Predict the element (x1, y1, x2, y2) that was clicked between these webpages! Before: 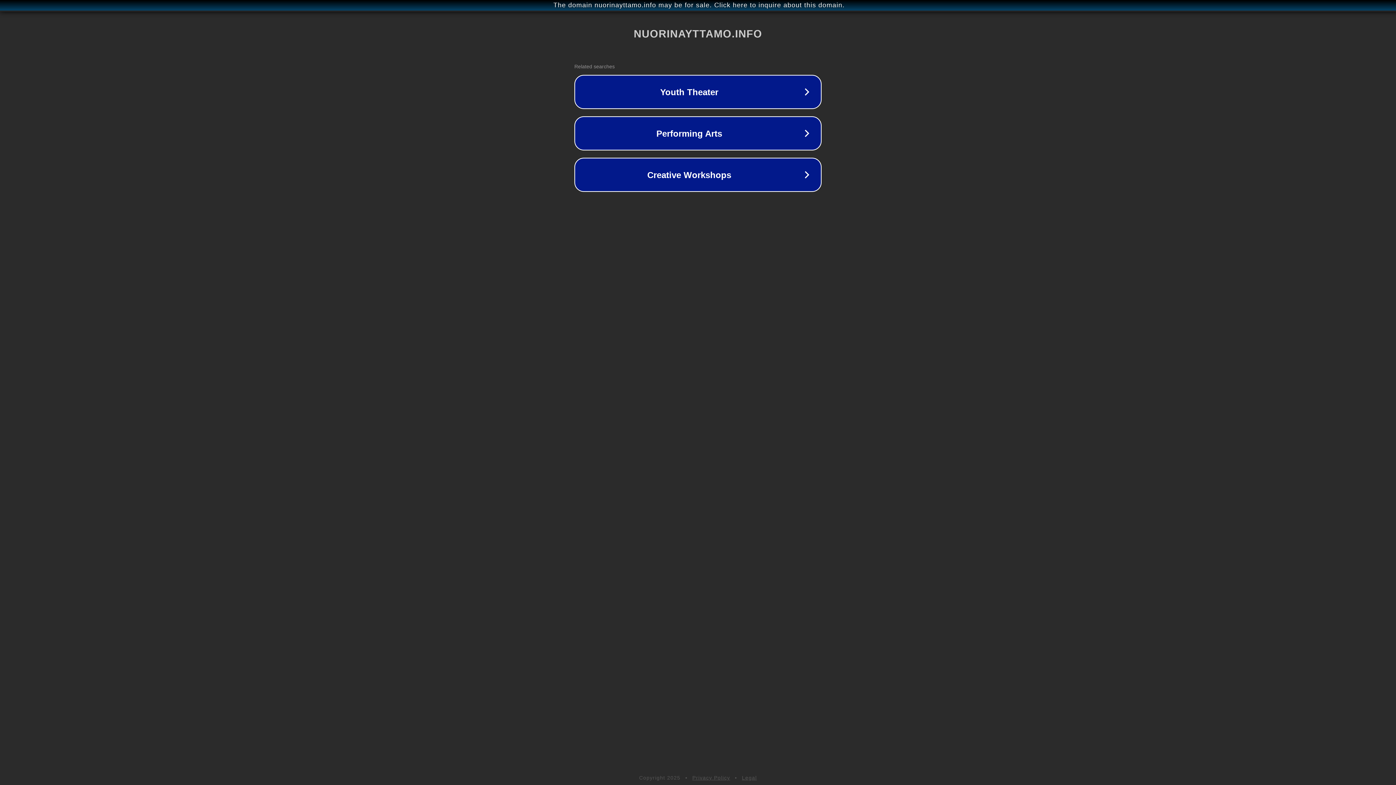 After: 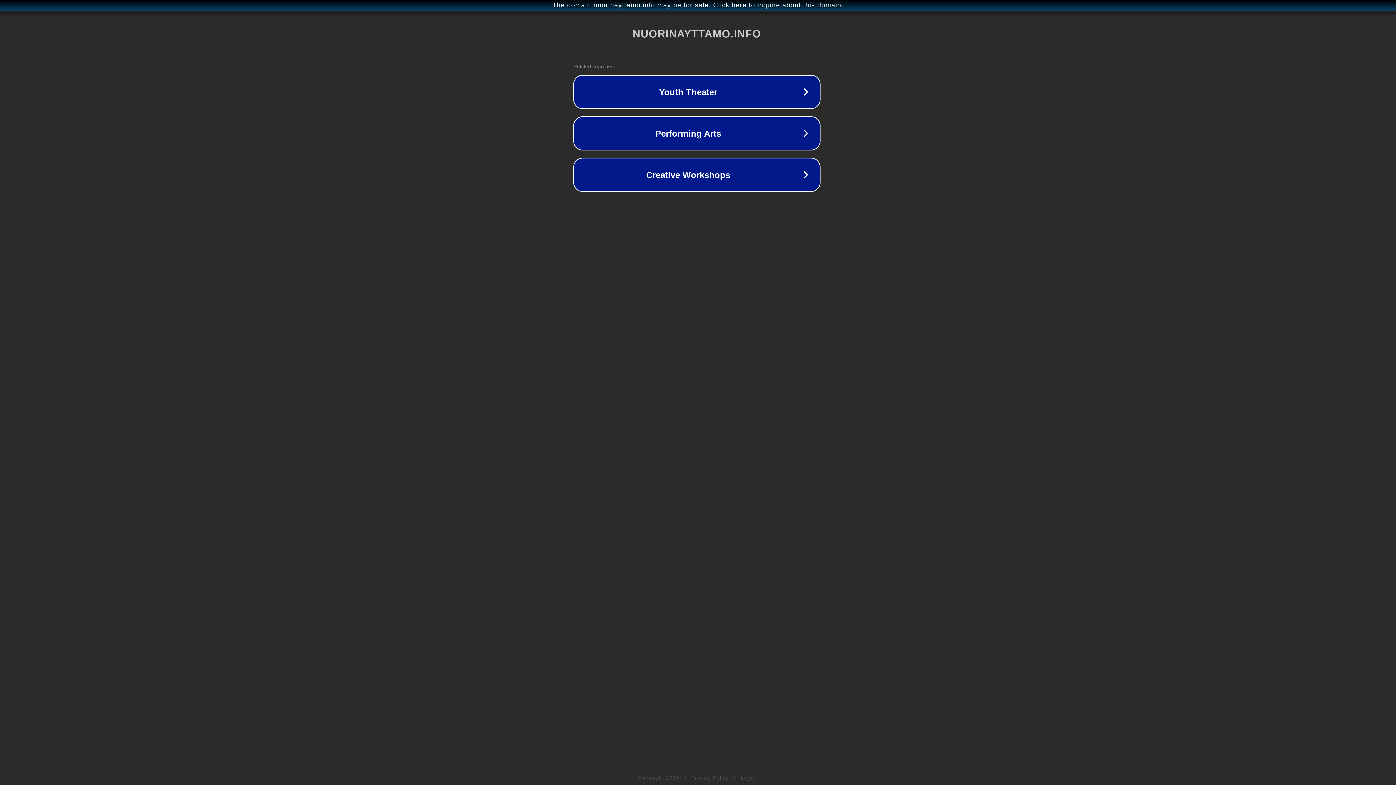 Action: label: The domain nuorinayttamo.info may be for sale. Click here to inquire about this domain. bbox: (1, 1, 1397, 9)